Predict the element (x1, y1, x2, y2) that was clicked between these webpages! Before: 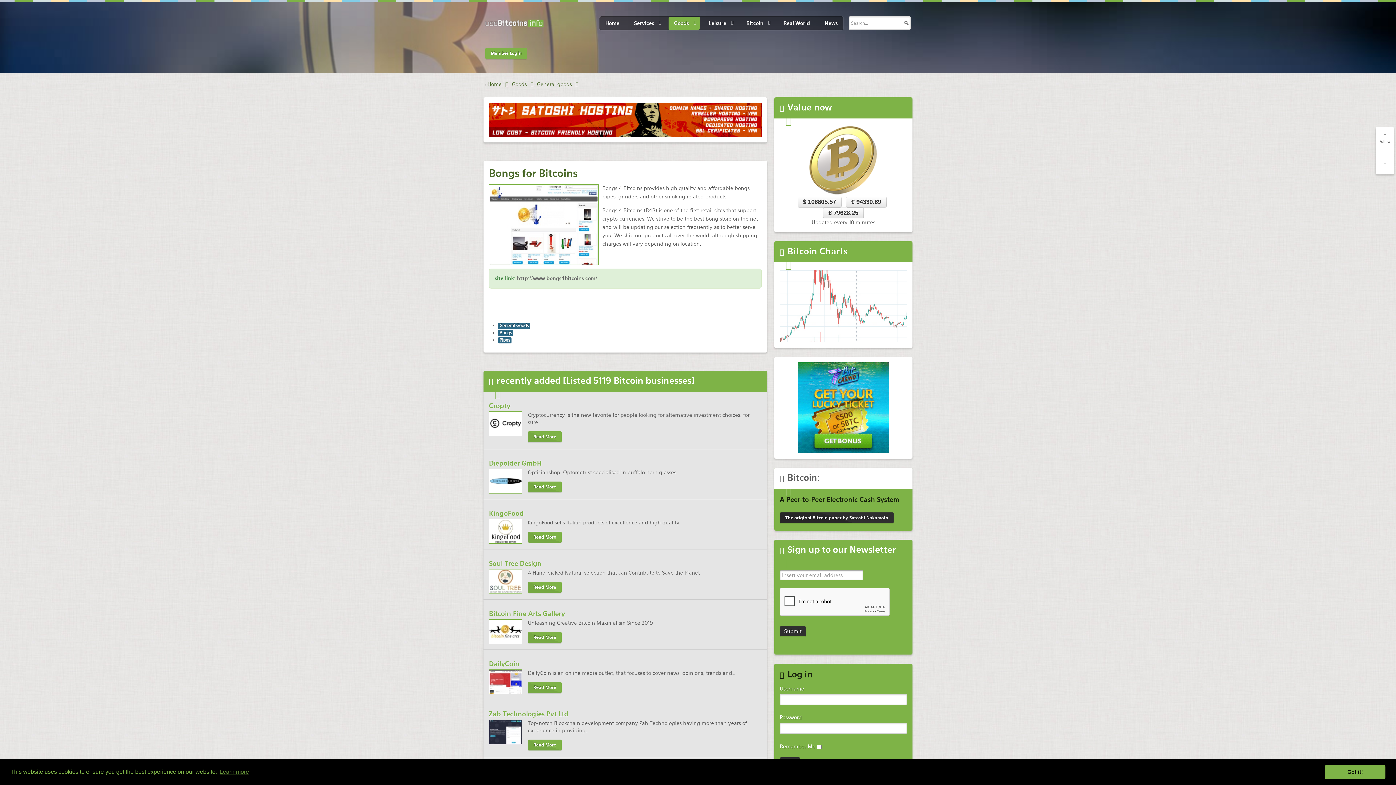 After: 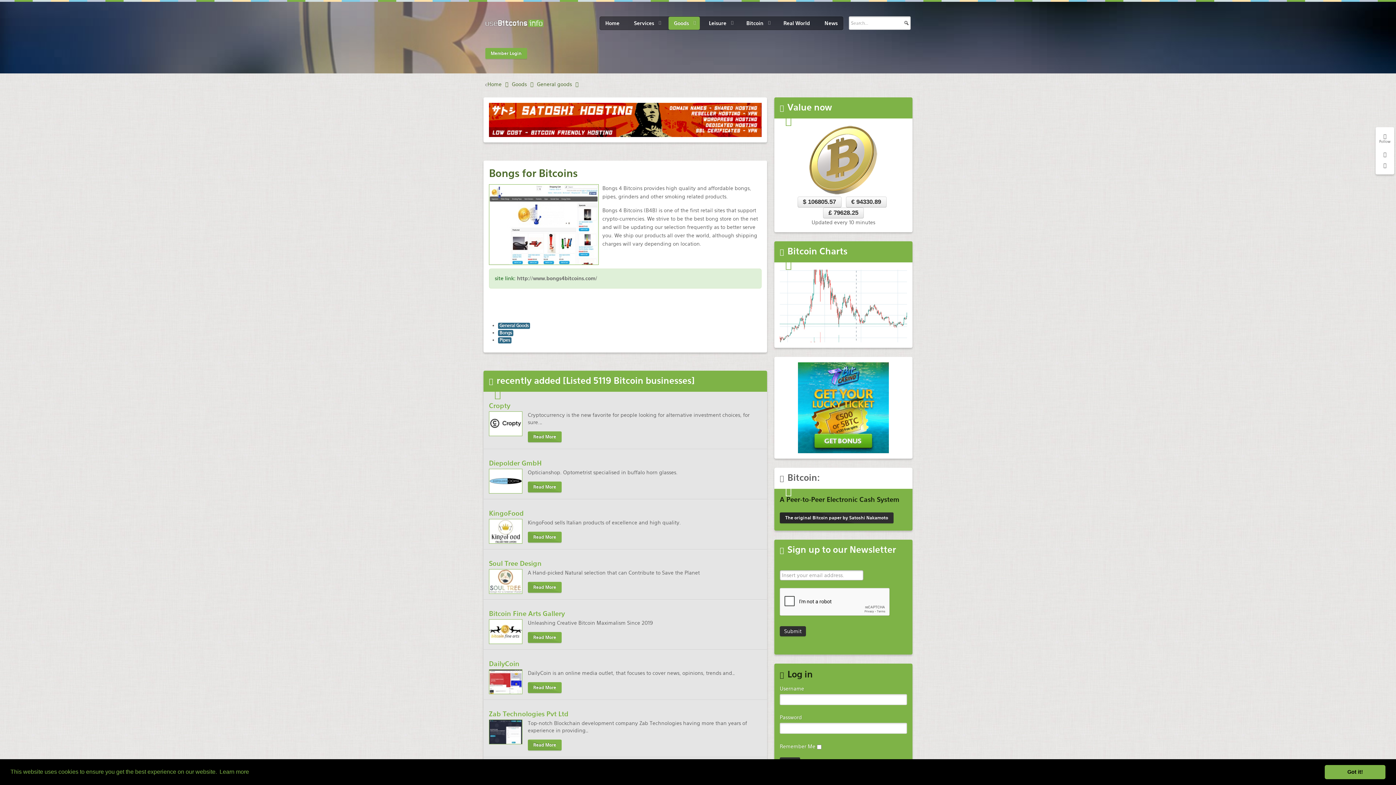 Action: bbox: (218, 766, 250, 777) label: learn more about cookies